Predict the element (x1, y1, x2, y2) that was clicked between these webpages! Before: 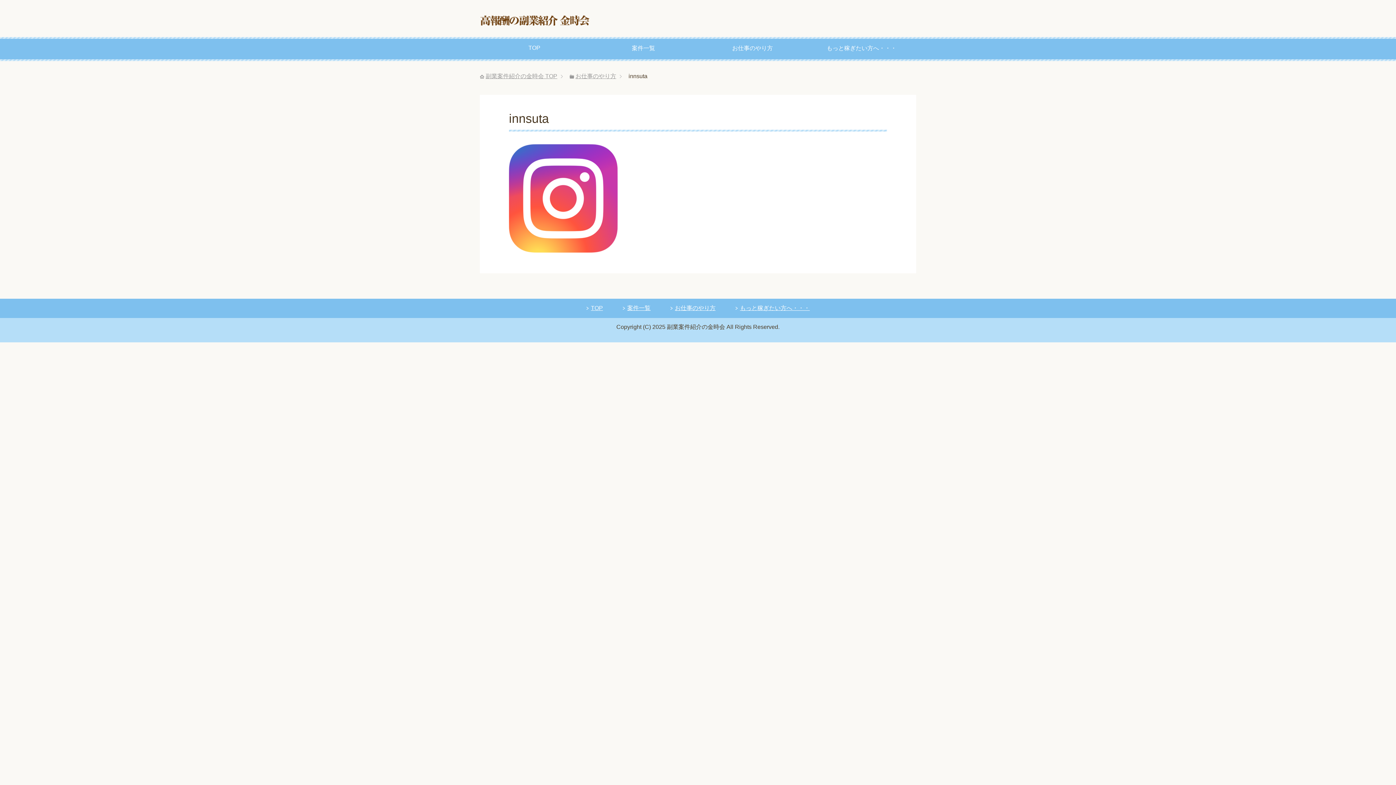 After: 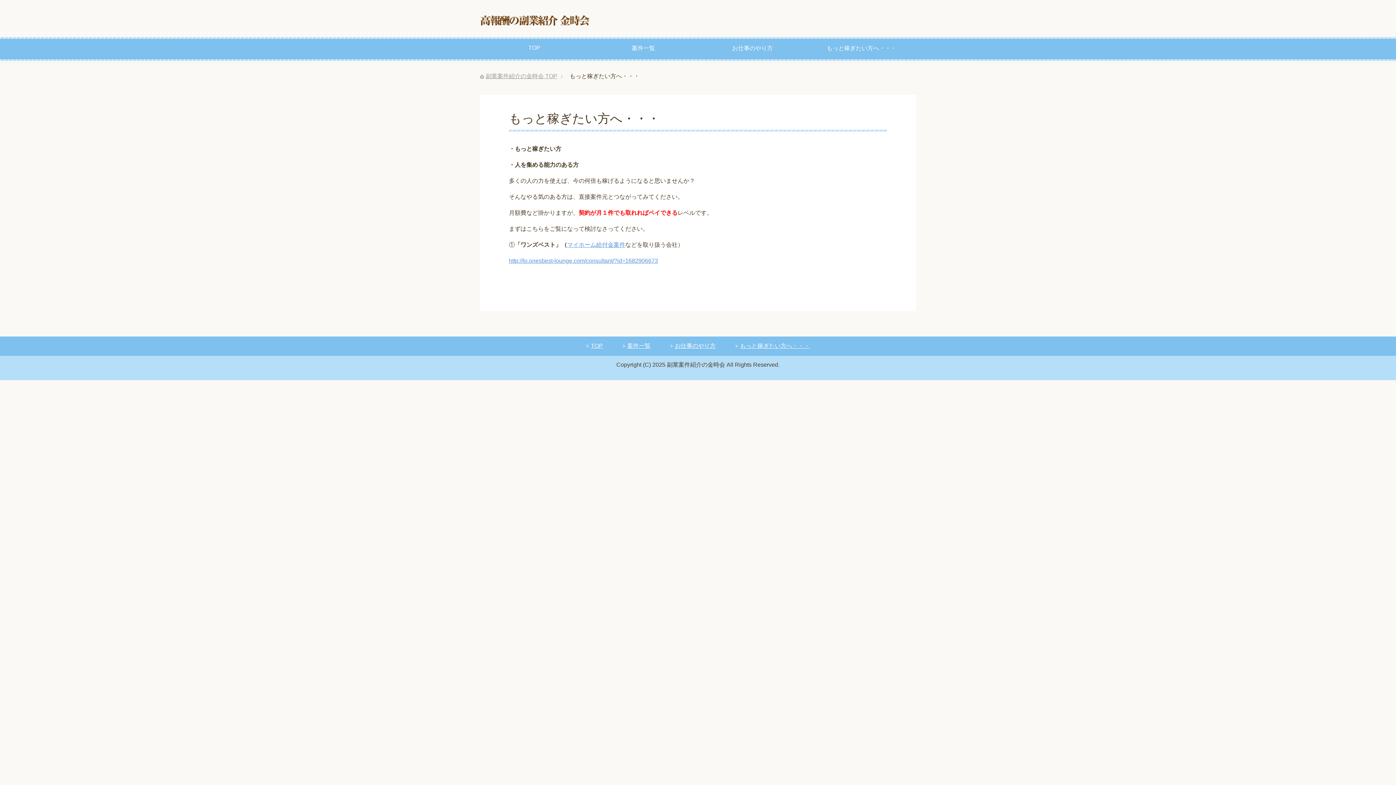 Action: bbox: (807, 37, 916, 60) label: もっと稼ぎたい方へ・・・